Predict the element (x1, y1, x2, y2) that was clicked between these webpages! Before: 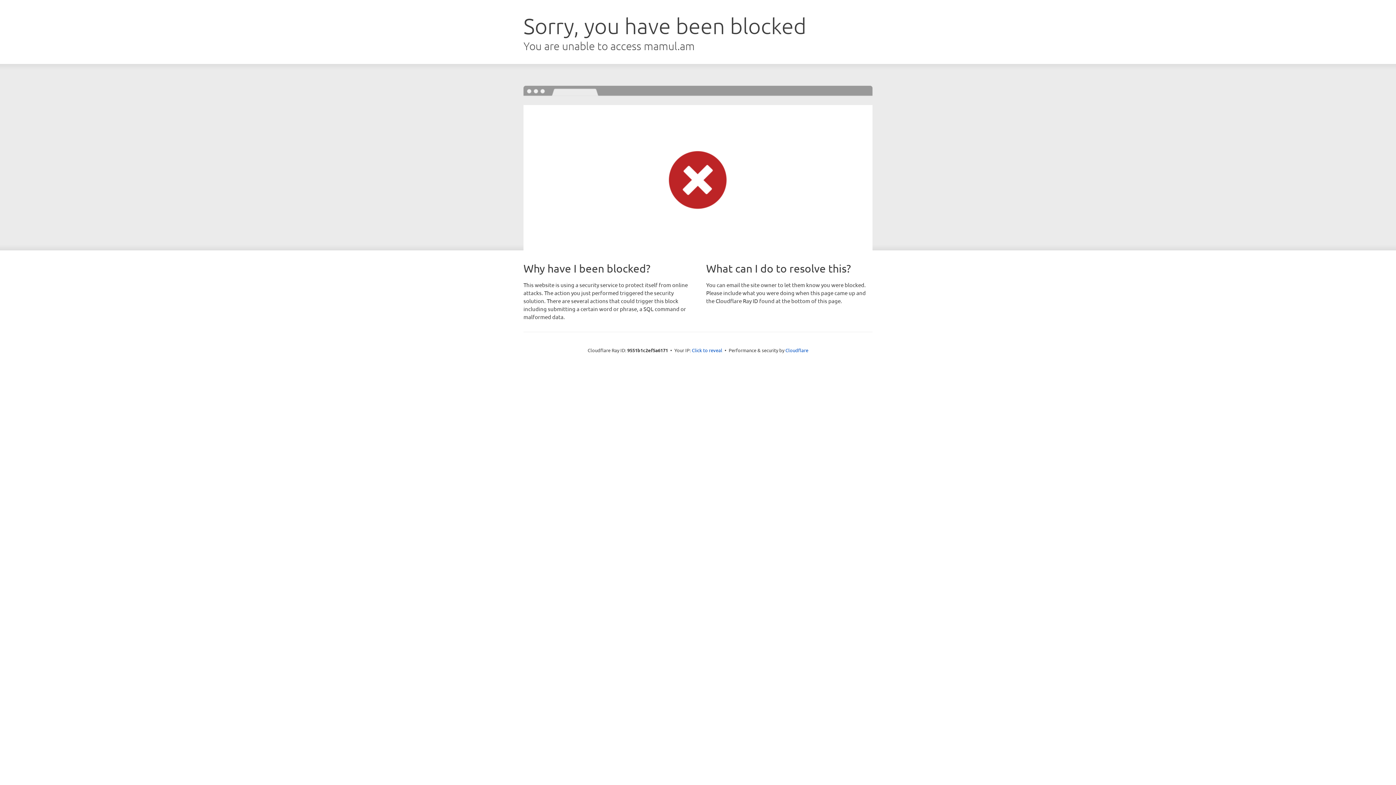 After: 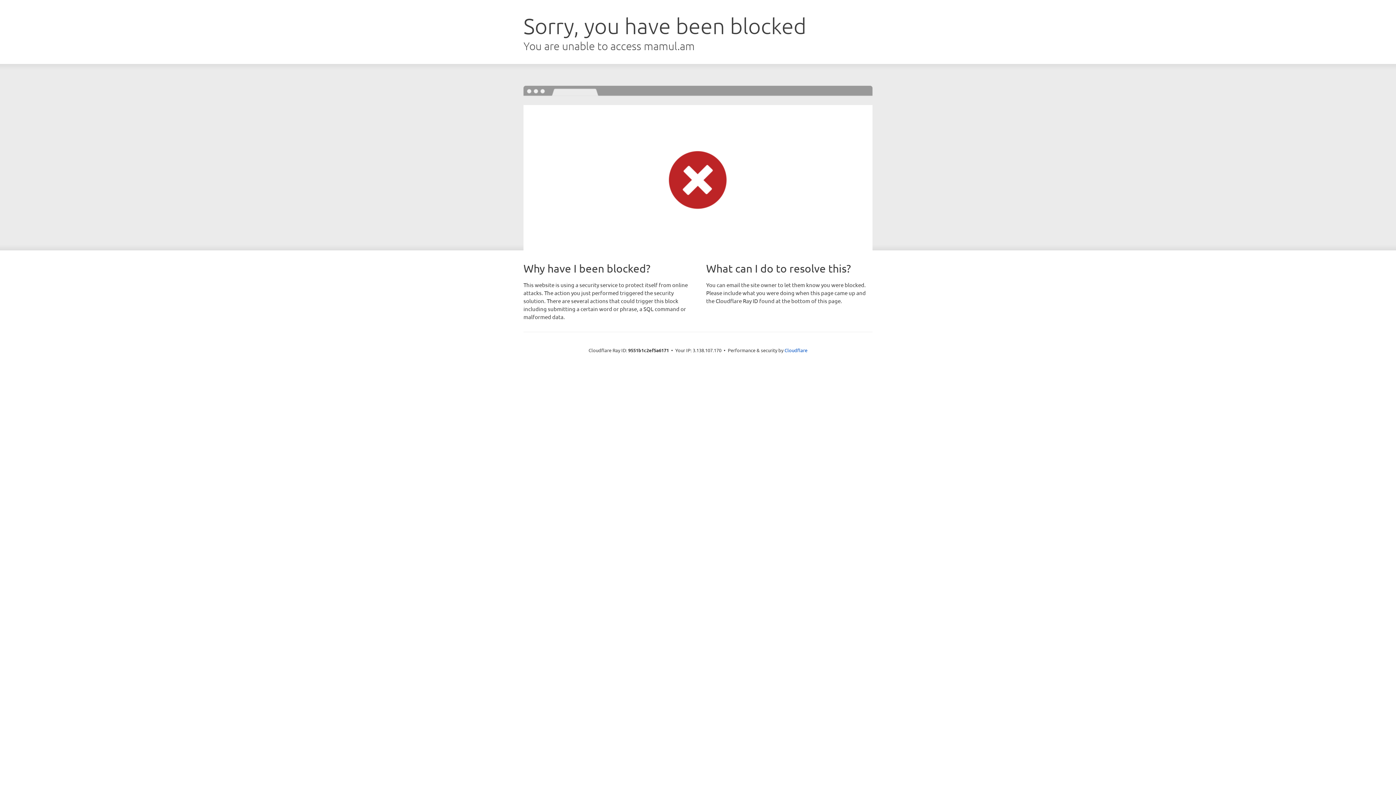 Action: label: Click to reveal bbox: (692, 346, 722, 353)